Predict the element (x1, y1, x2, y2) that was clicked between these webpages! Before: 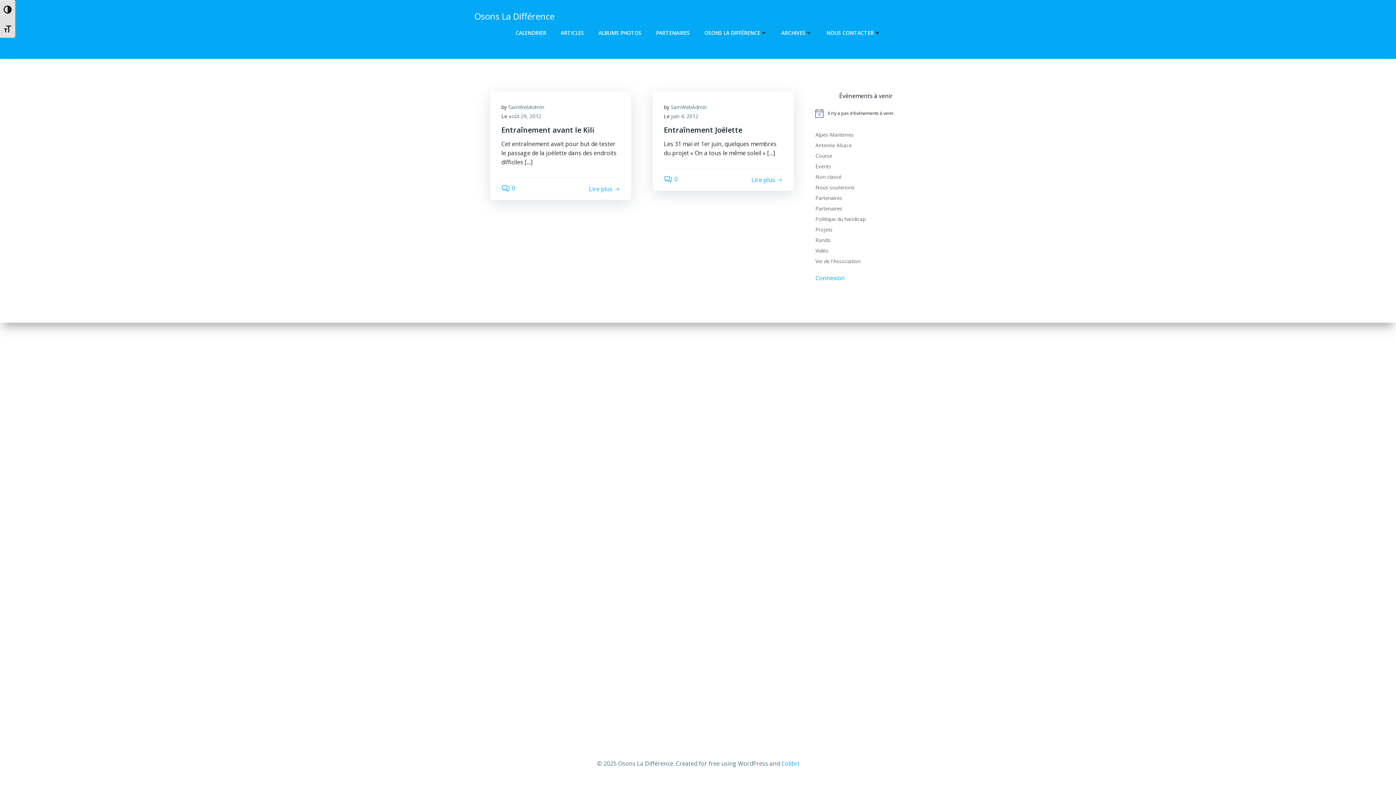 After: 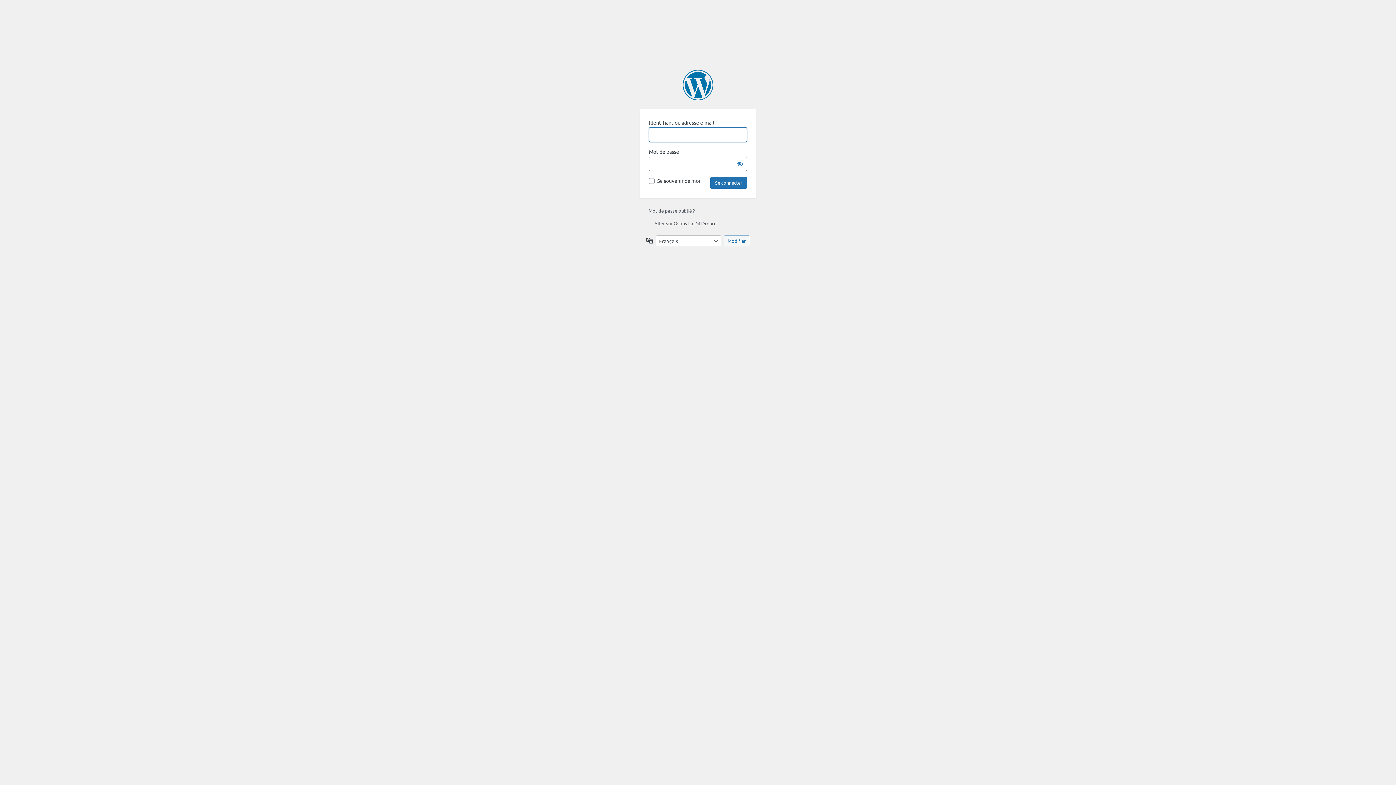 Action: label: Connexion bbox: (815, 274, 845, 282)